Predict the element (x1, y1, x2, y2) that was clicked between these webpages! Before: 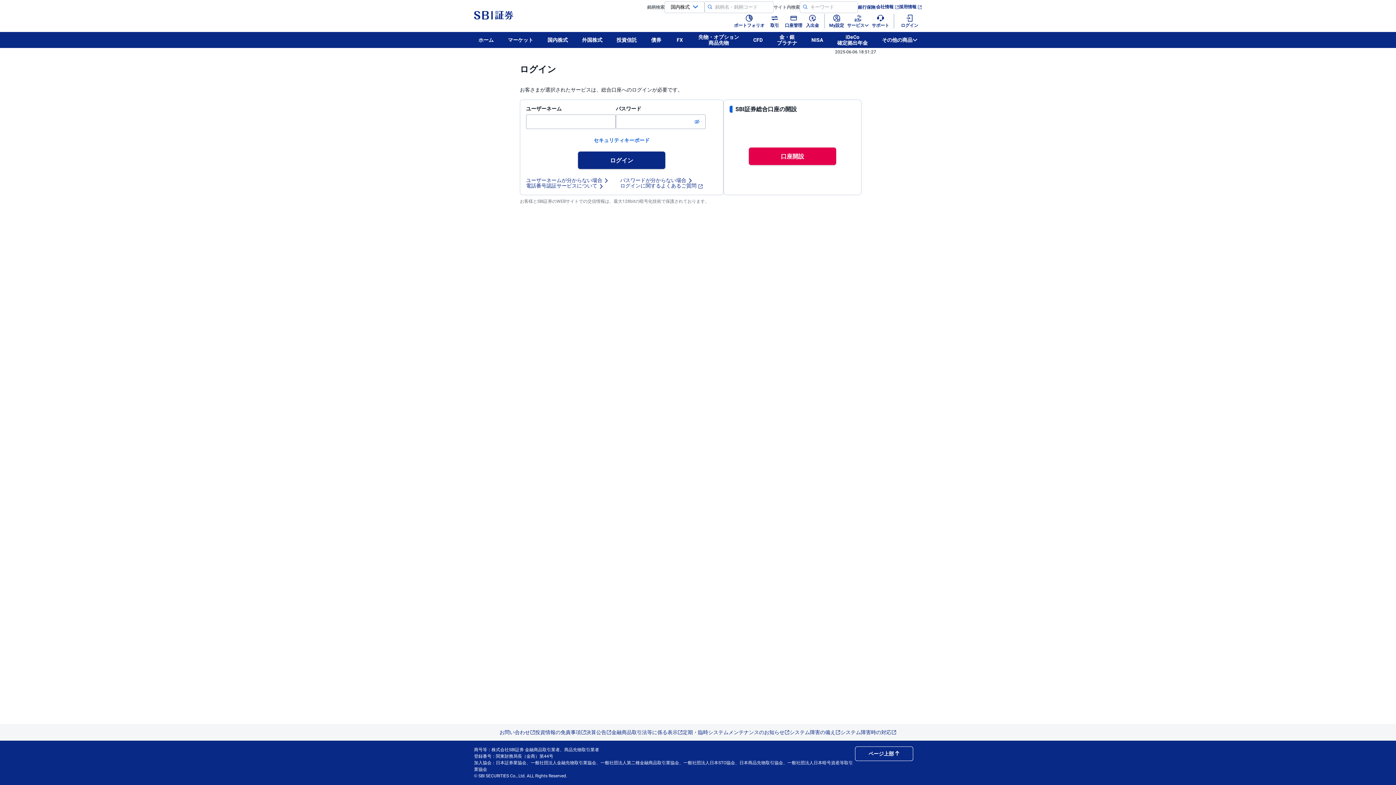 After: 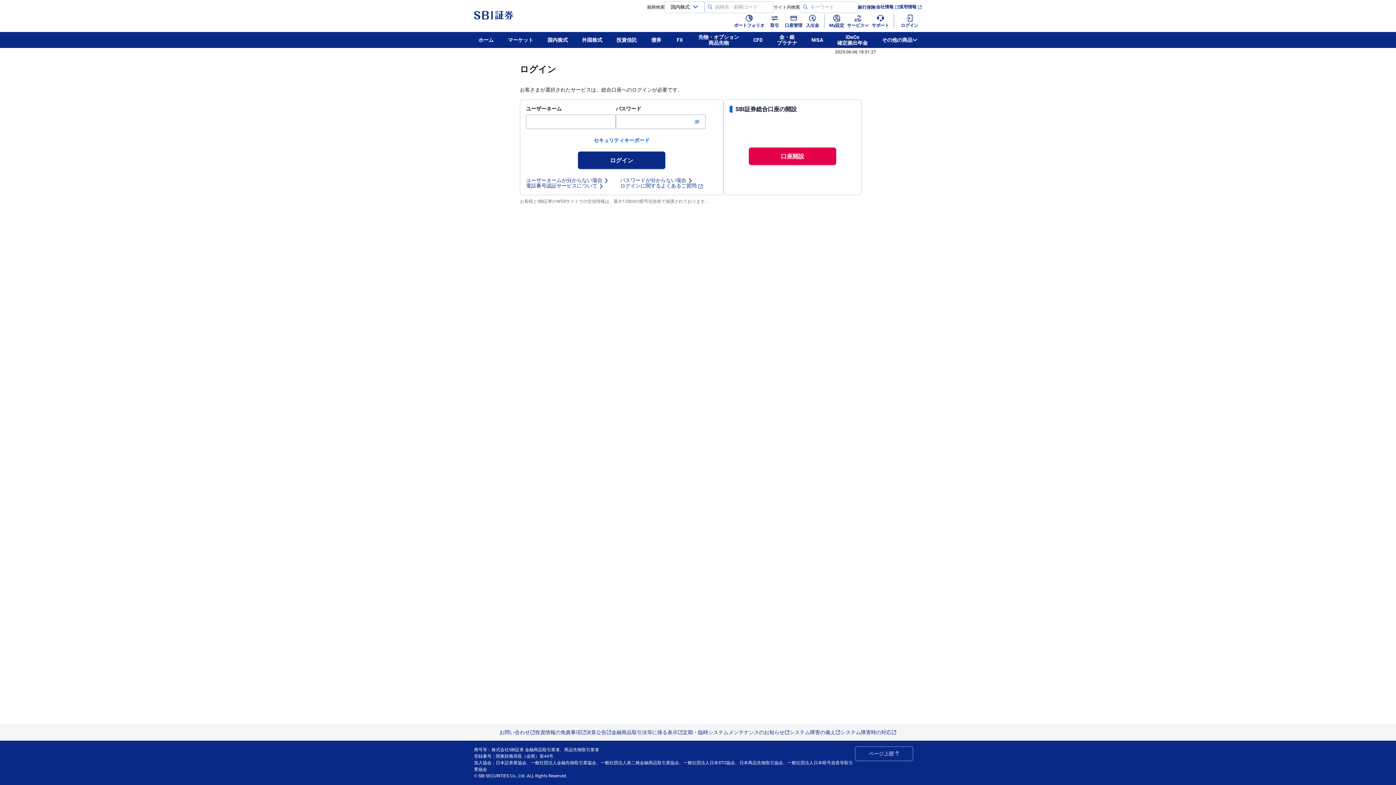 Action: bbox: (855, 746, 913, 761) label: ページ上部